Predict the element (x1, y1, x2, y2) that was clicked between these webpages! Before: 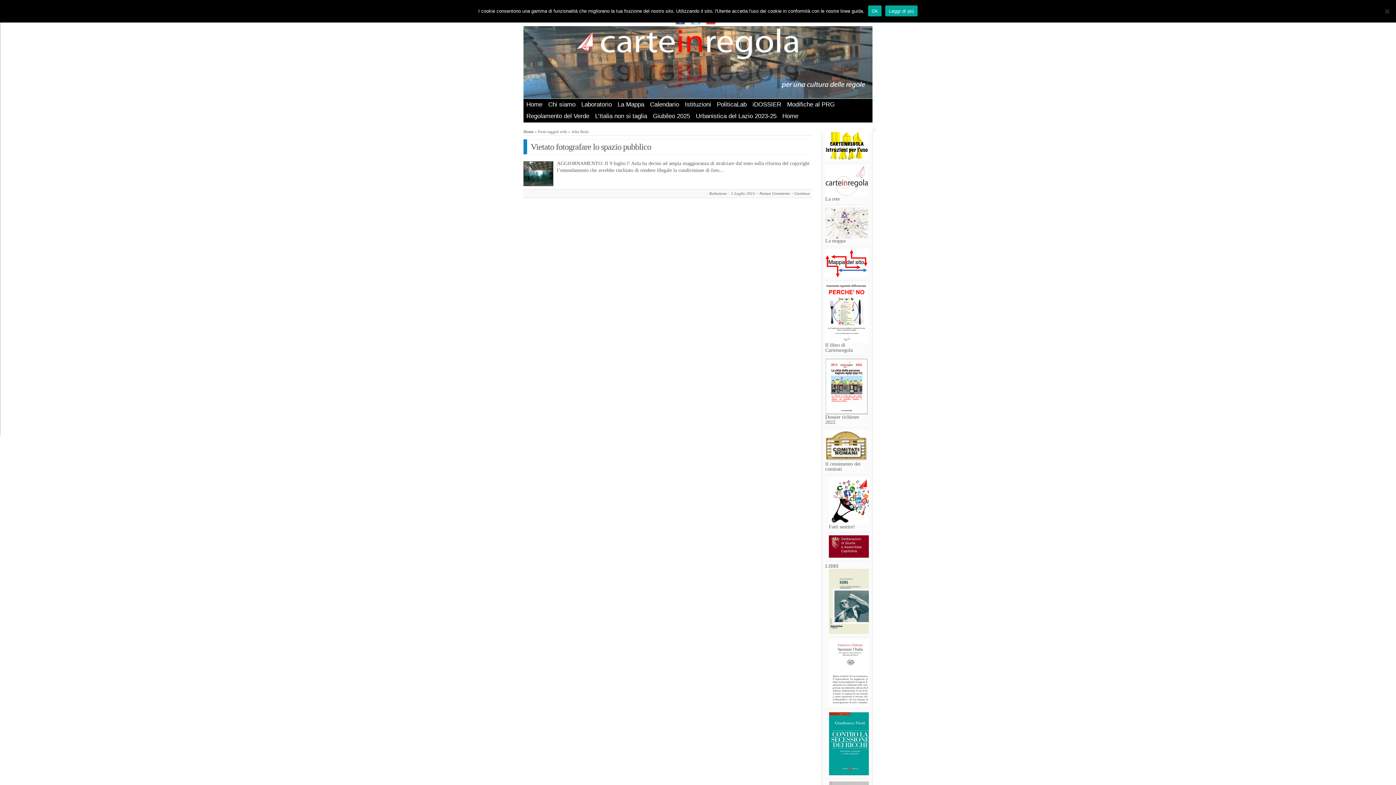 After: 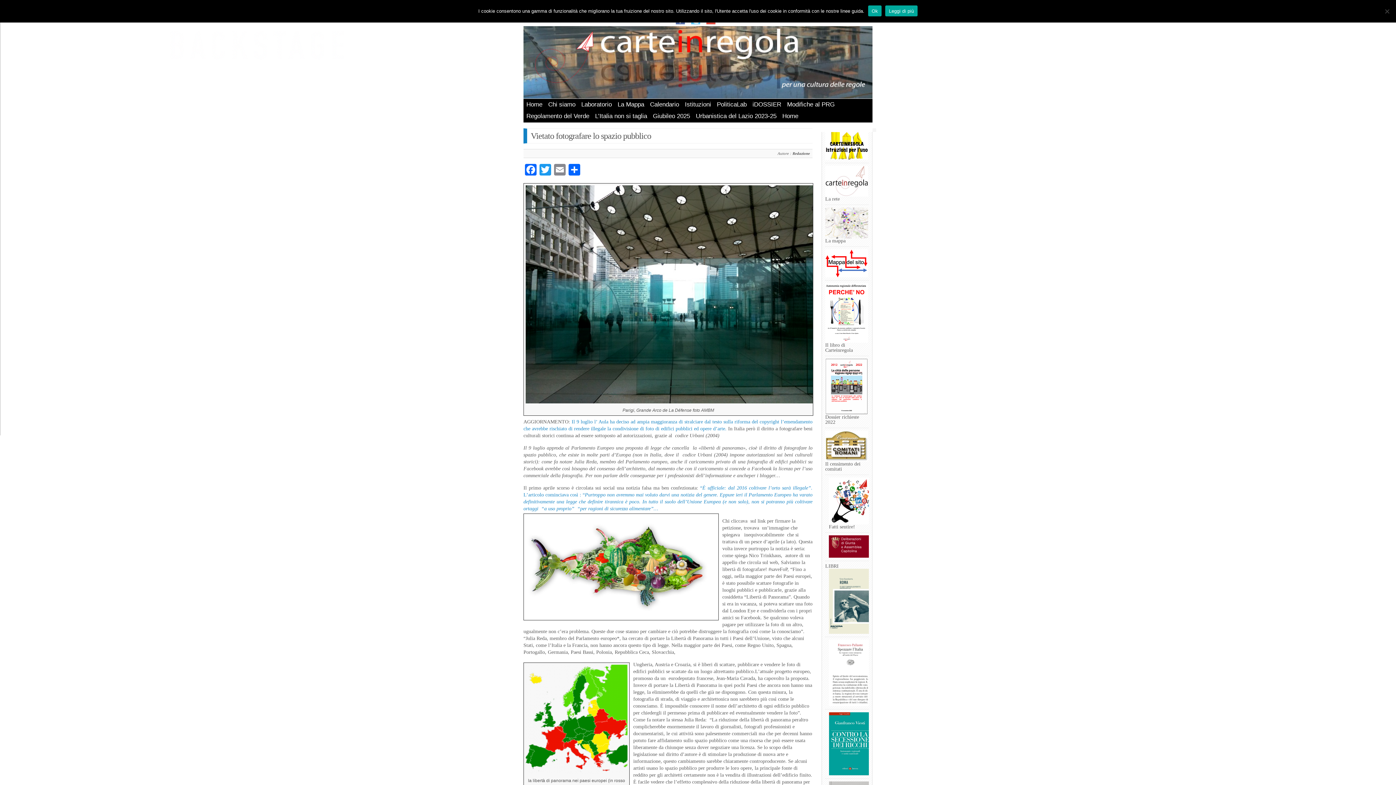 Action: label: Vietato fotografare lo spazio pubblico bbox: (530, 142, 651, 151)